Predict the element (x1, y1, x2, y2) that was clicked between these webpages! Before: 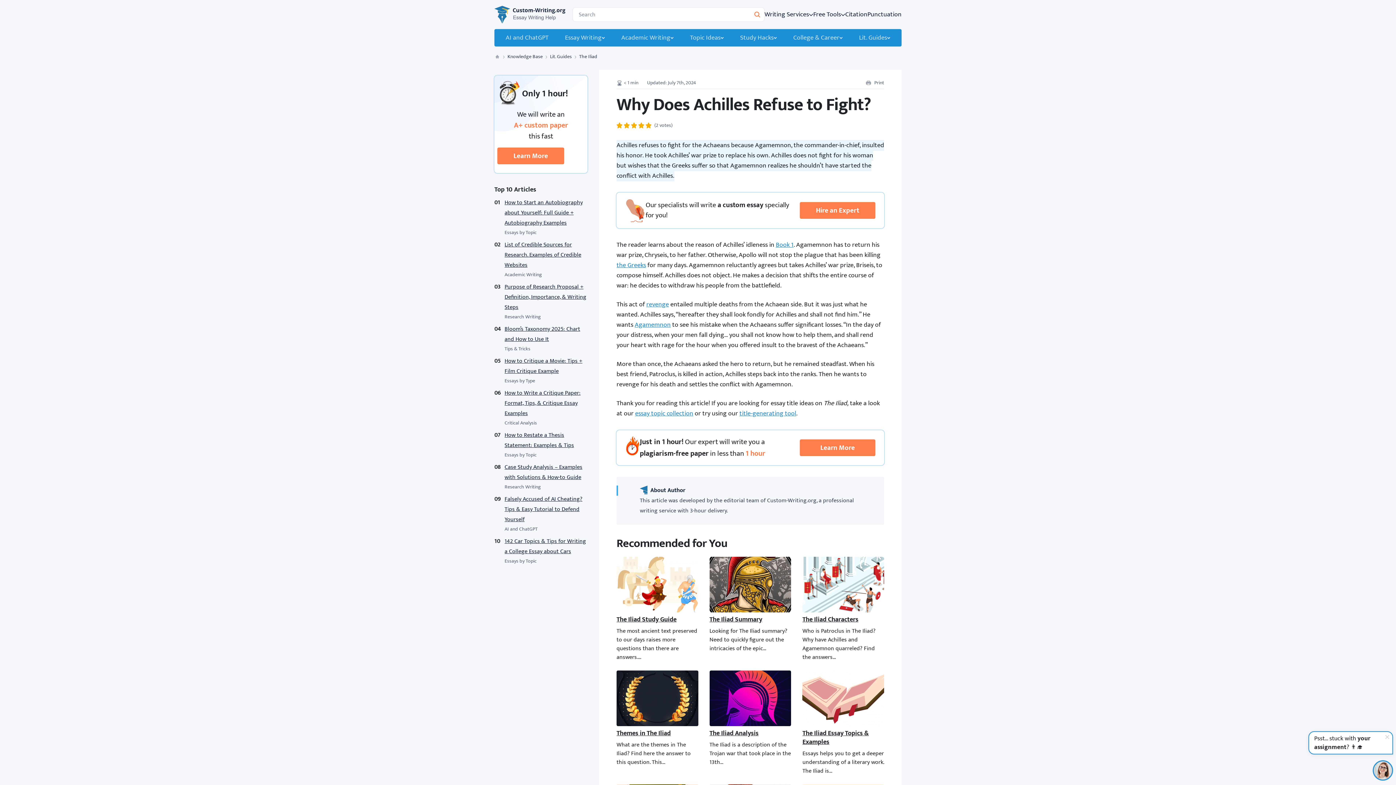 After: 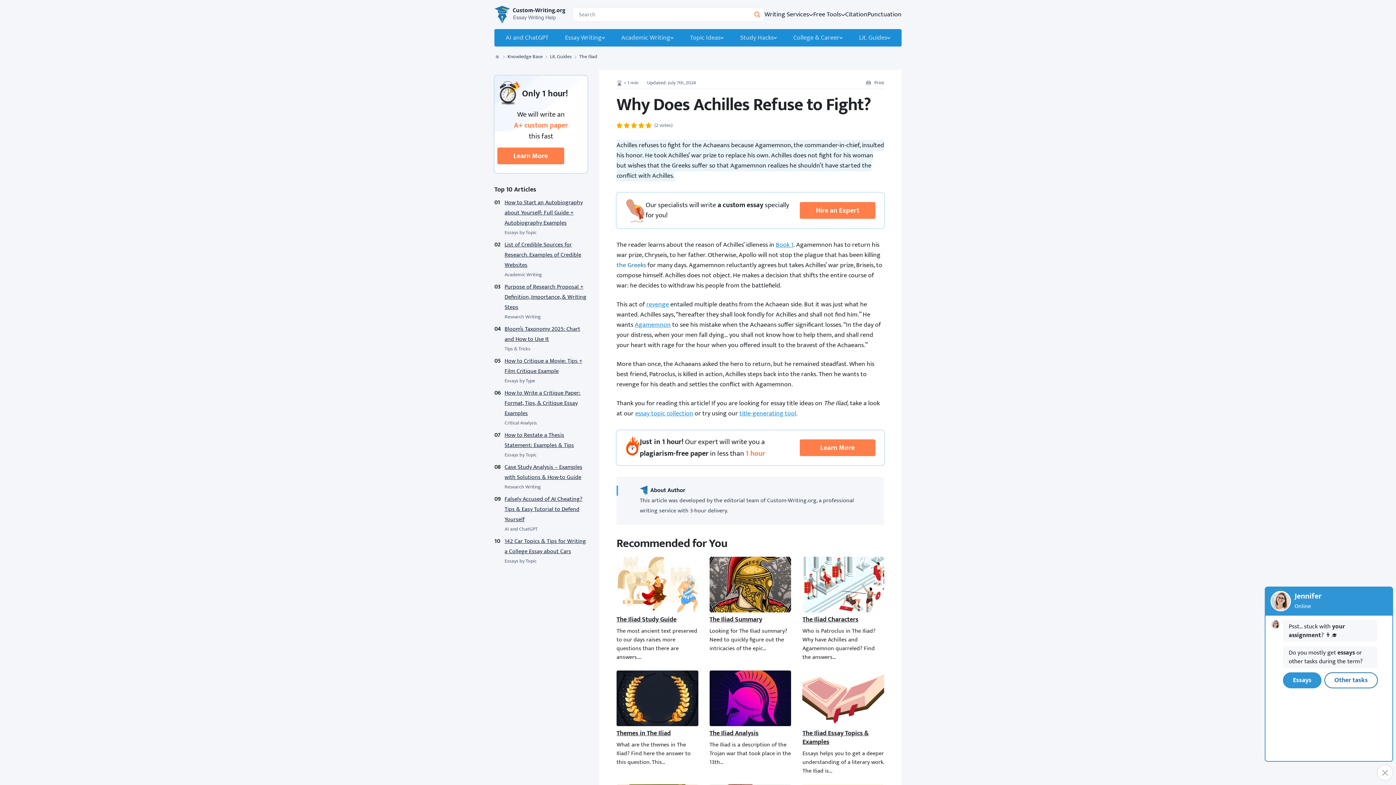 Action: bbox: (616, 260, 646, 270) label: the Greeks